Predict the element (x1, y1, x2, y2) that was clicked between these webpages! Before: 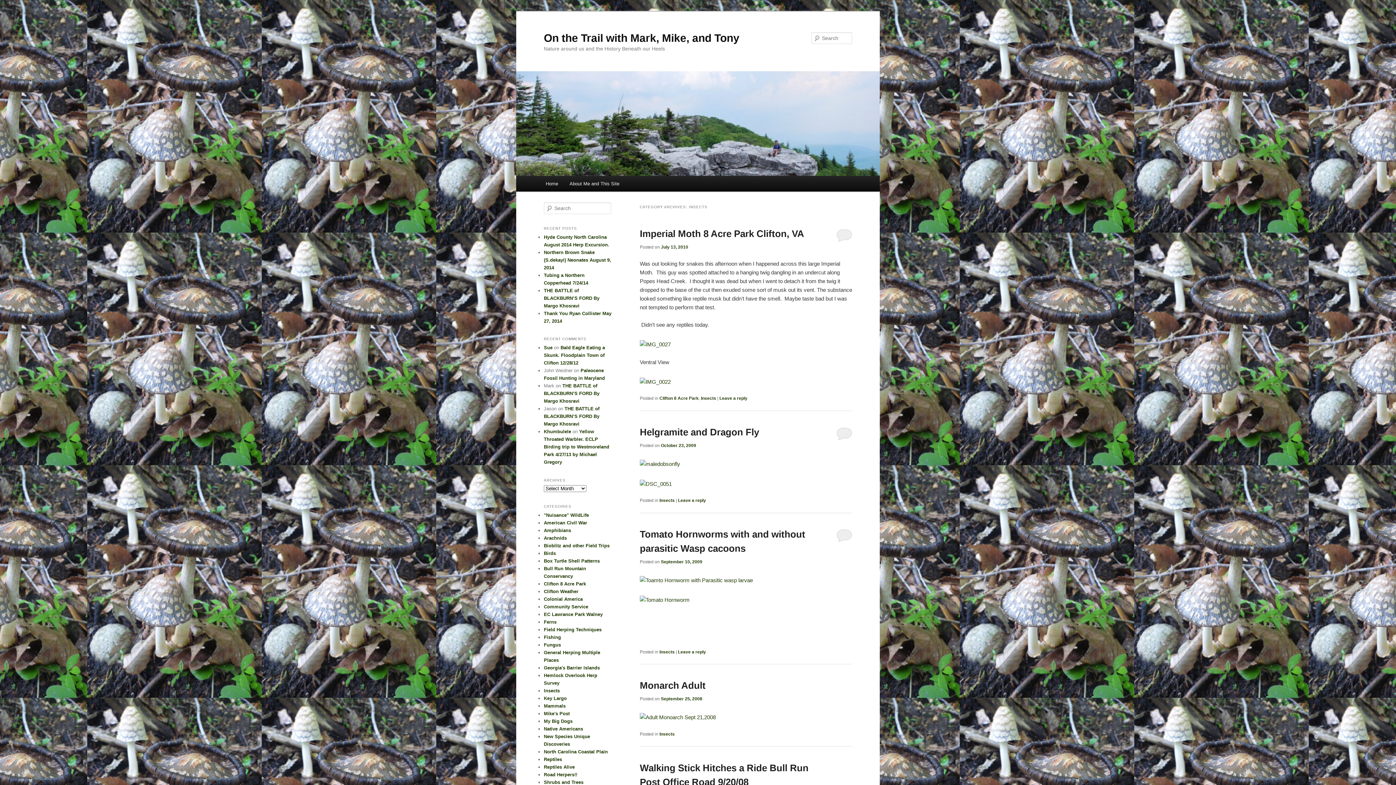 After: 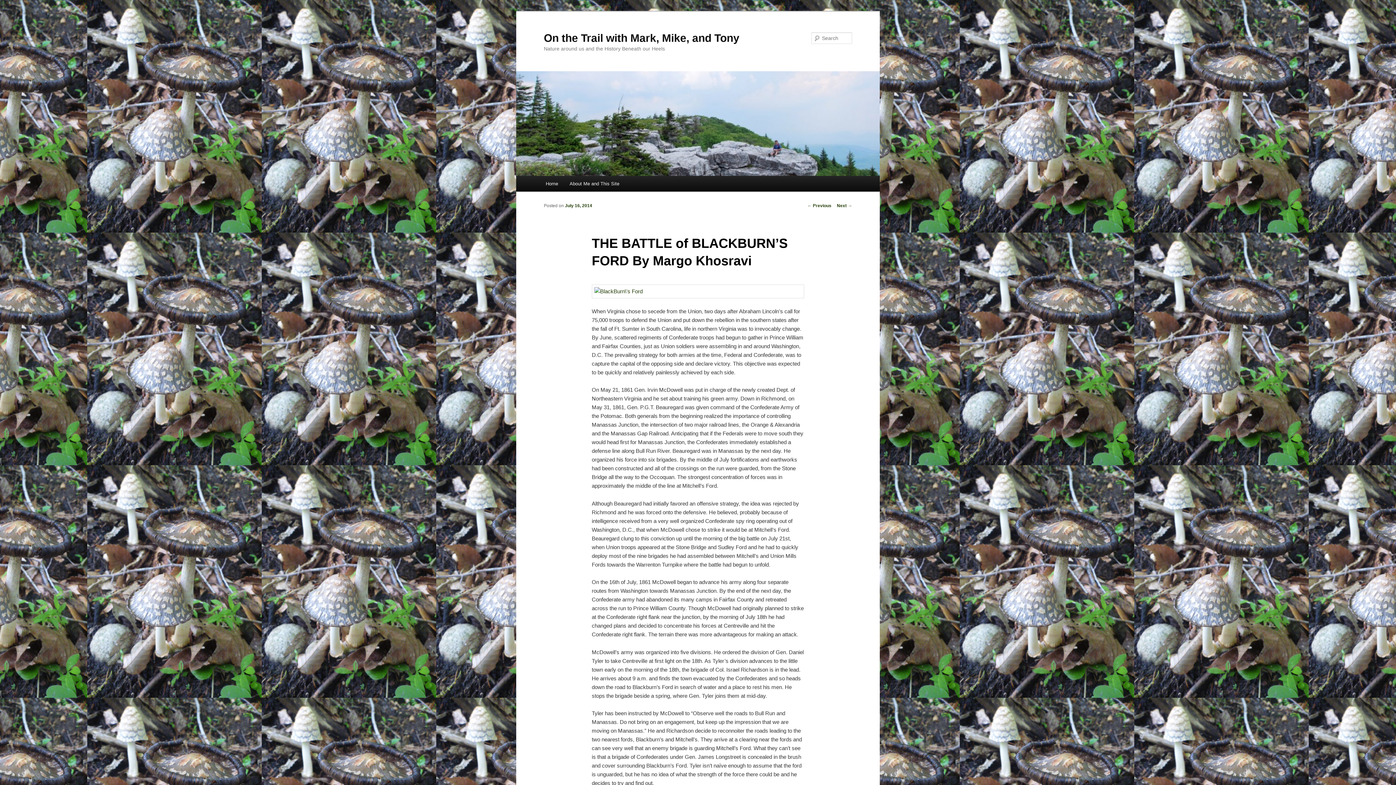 Action: bbox: (544, 287, 599, 308) label: THE BATTLE of BLACKBURN’S FORD By Margo Khosravi